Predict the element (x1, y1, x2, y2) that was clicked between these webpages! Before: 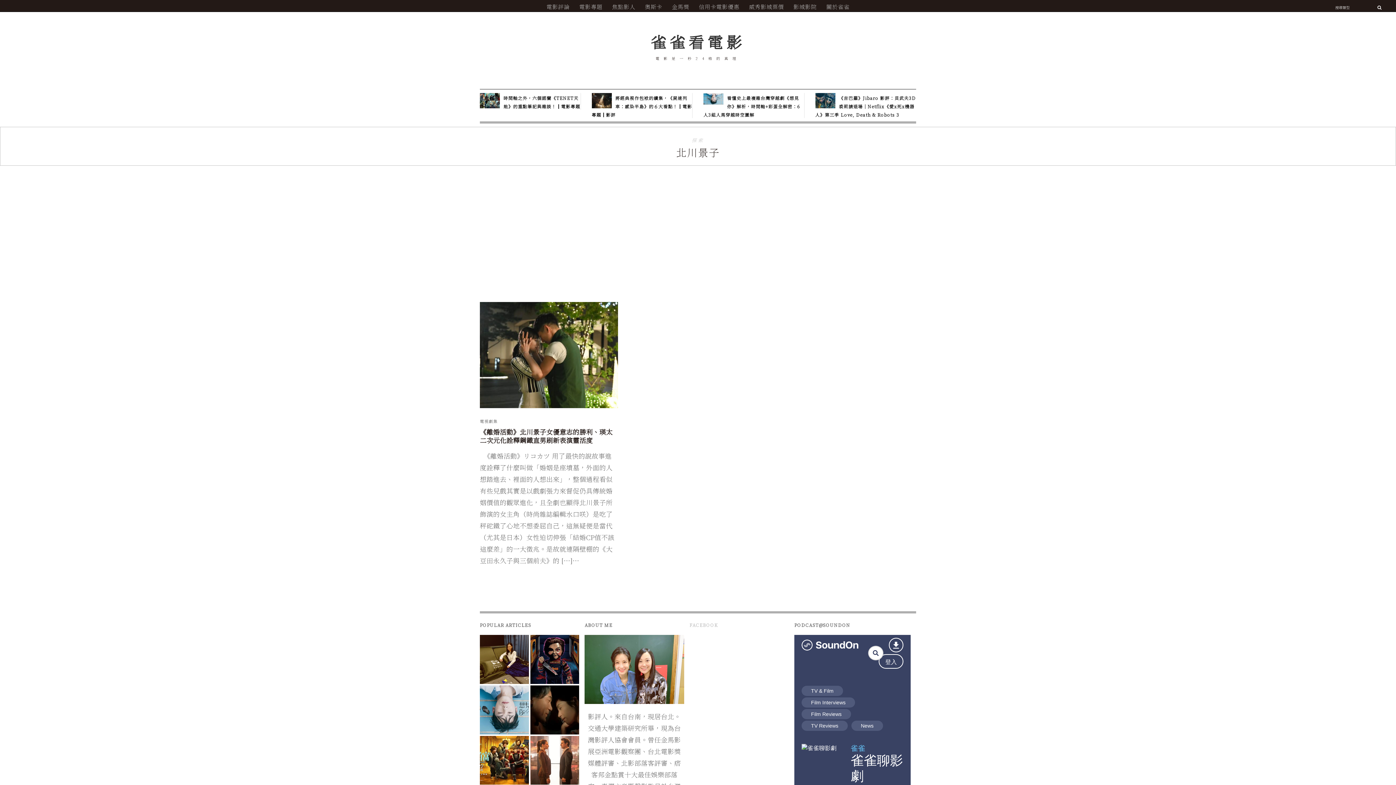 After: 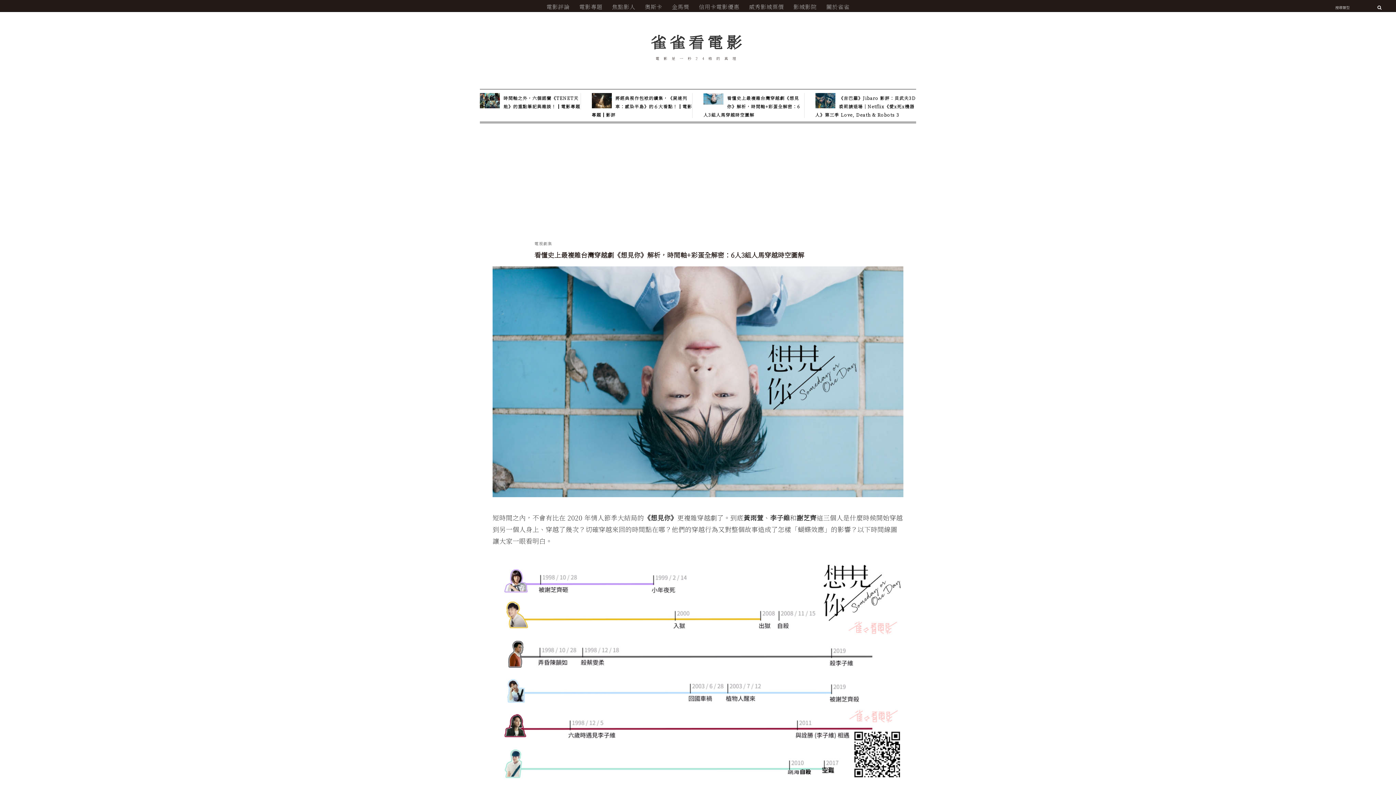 Action: bbox: (703, 93, 723, 104)